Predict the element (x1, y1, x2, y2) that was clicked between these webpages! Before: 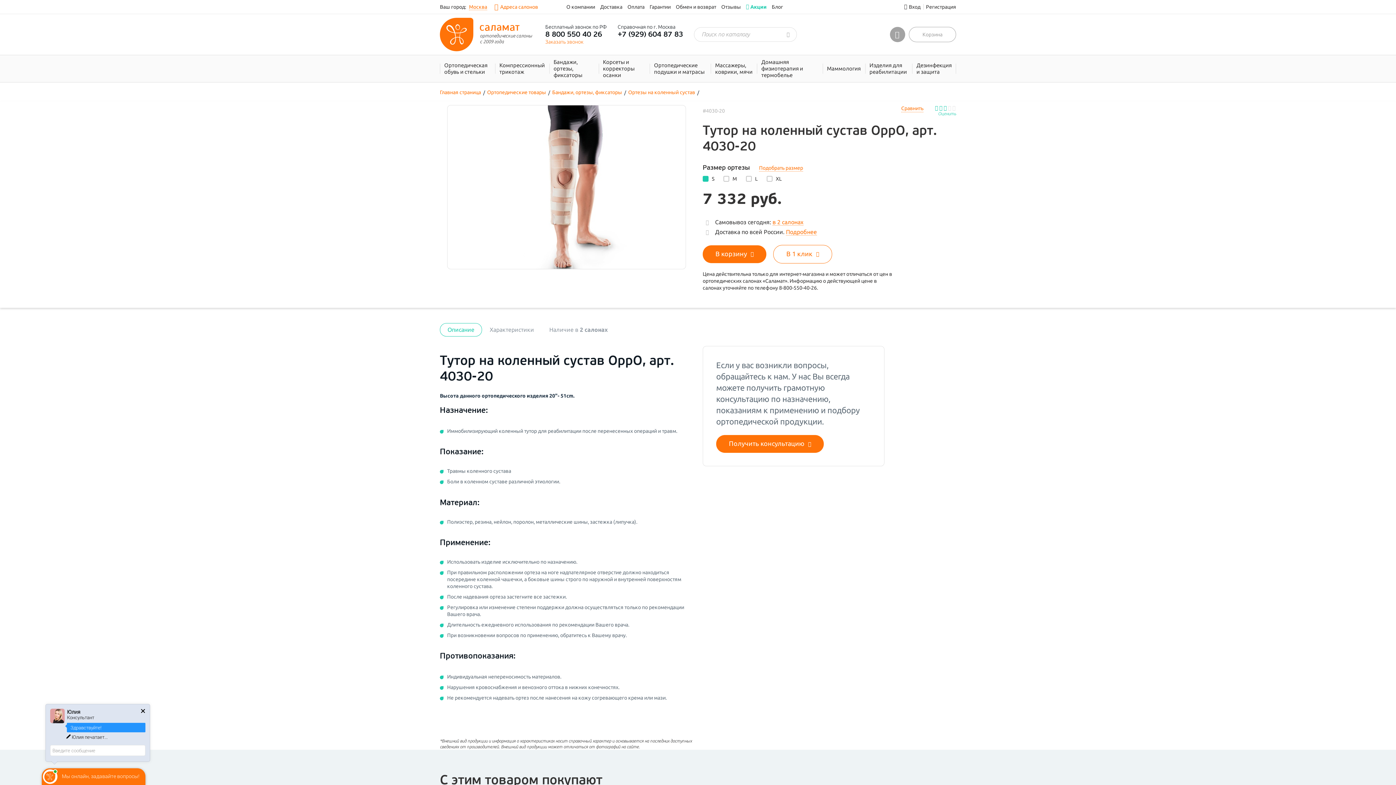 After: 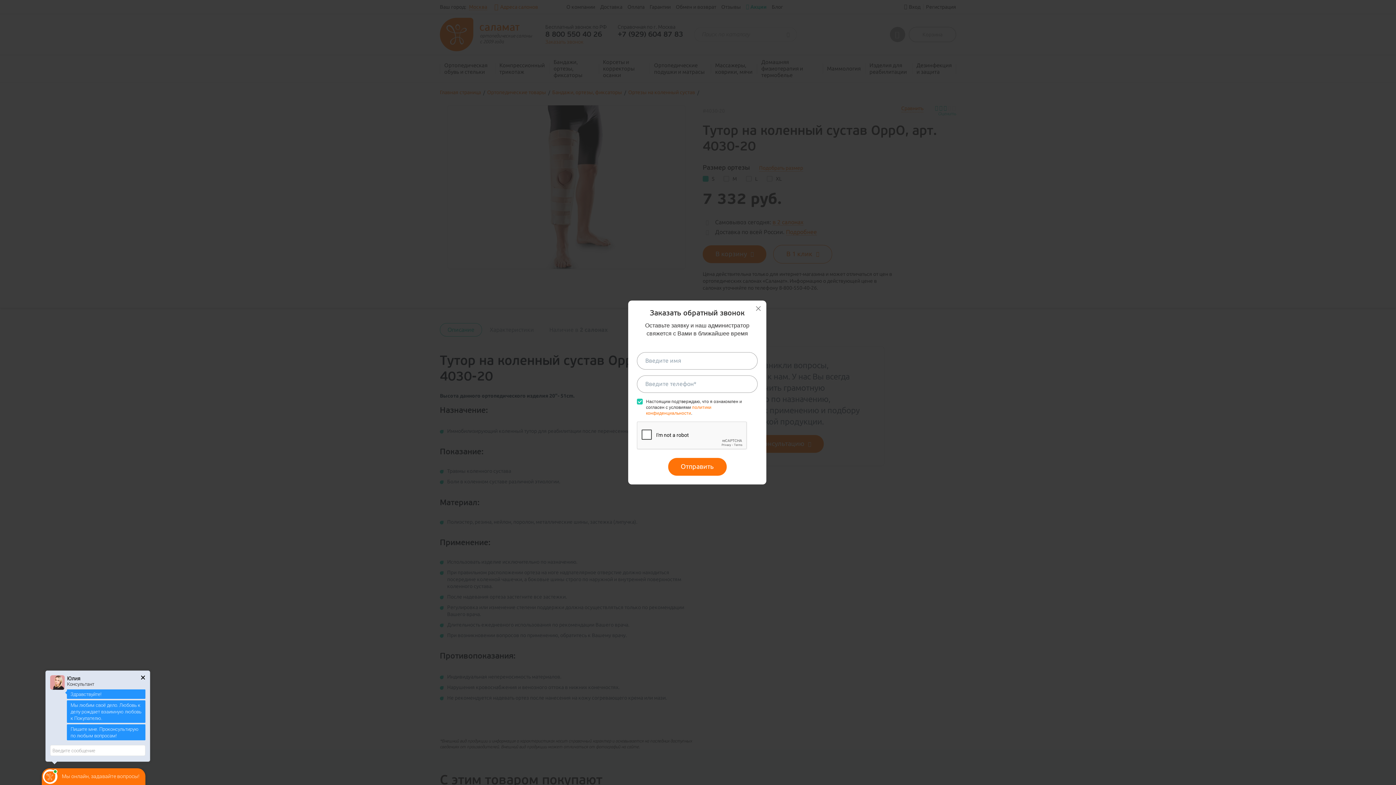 Action: label: Заказать звонок bbox: (545, 38, 606, 45)